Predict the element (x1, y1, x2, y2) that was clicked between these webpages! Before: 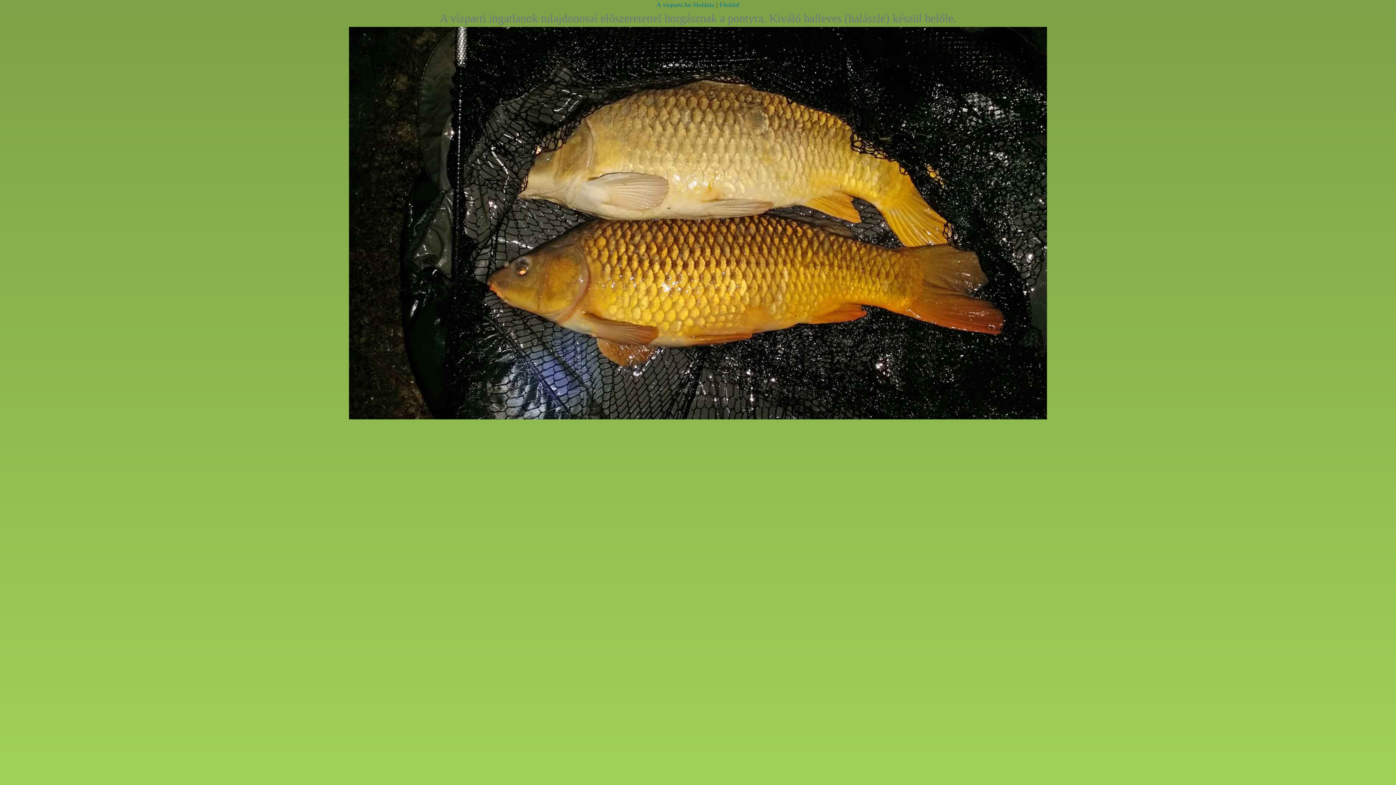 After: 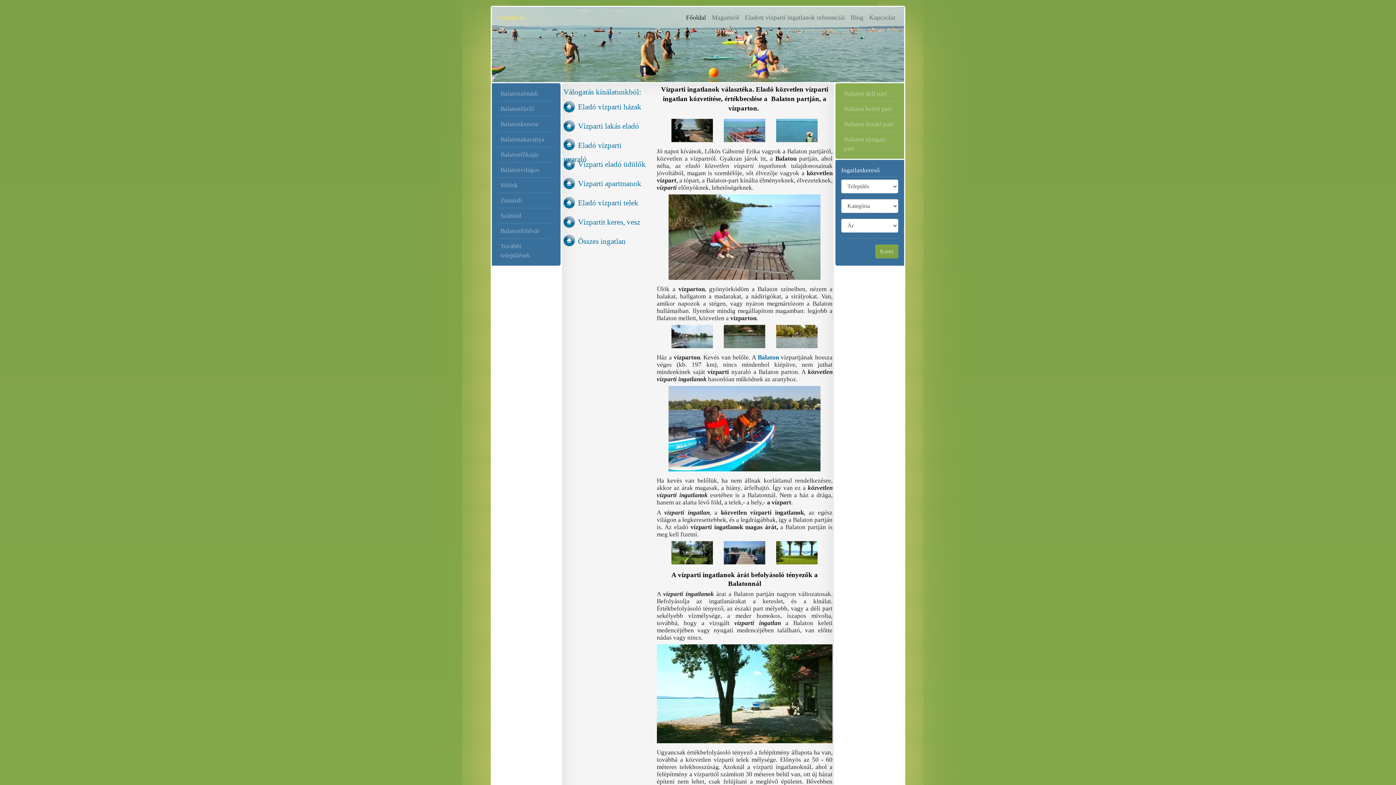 Action: label: A vizparti.hu főoldala bbox: (656, 1, 714, 8)